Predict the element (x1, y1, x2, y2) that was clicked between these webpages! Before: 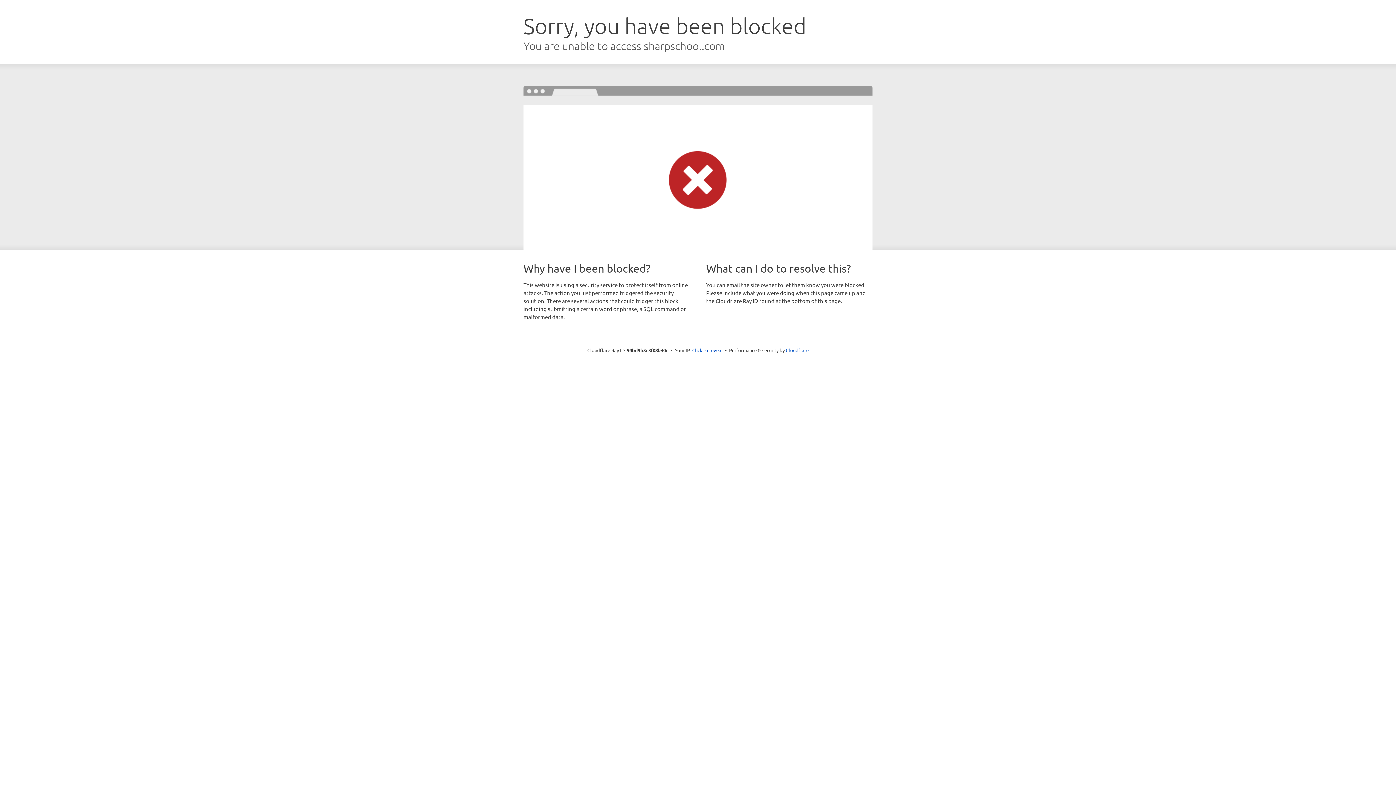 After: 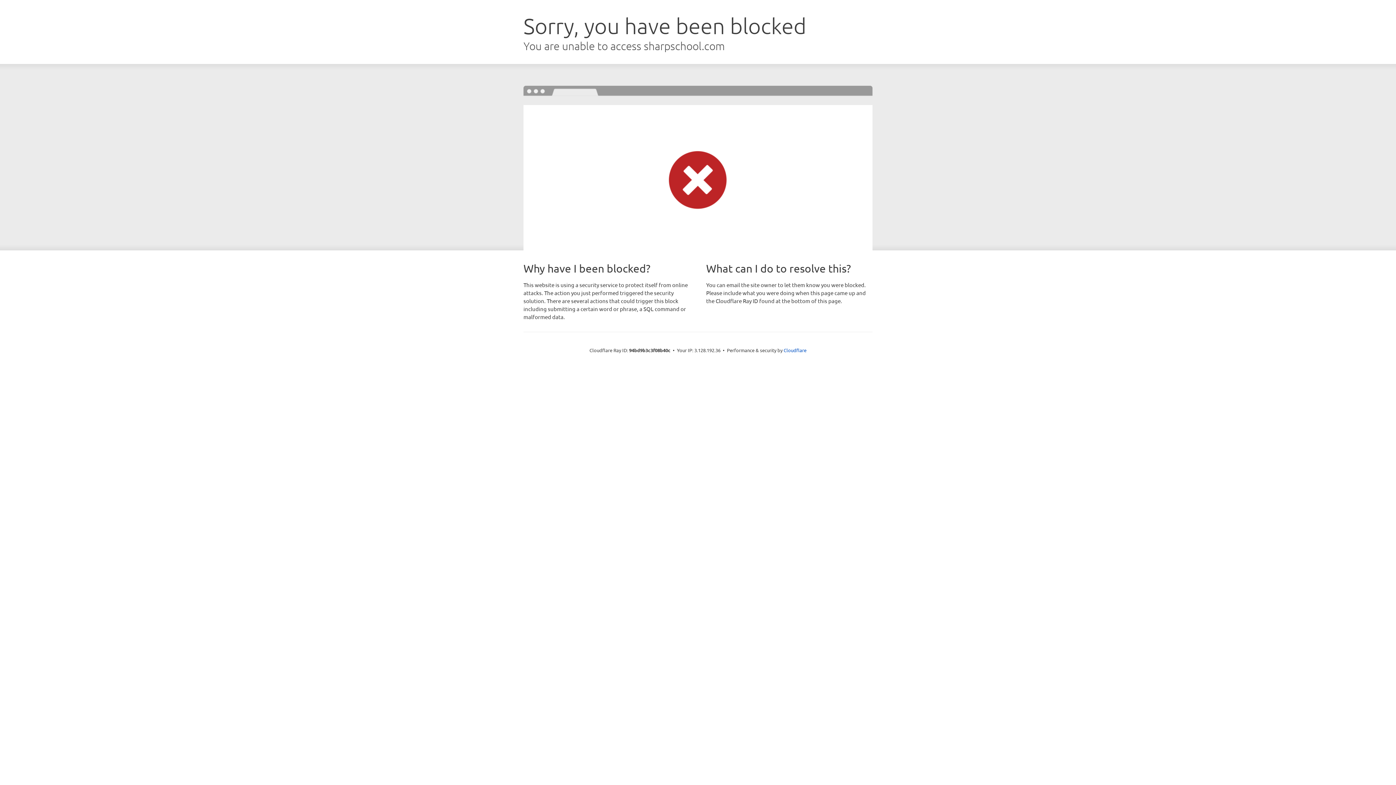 Action: label: Click to reveal bbox: (692, 346, 722, 353)